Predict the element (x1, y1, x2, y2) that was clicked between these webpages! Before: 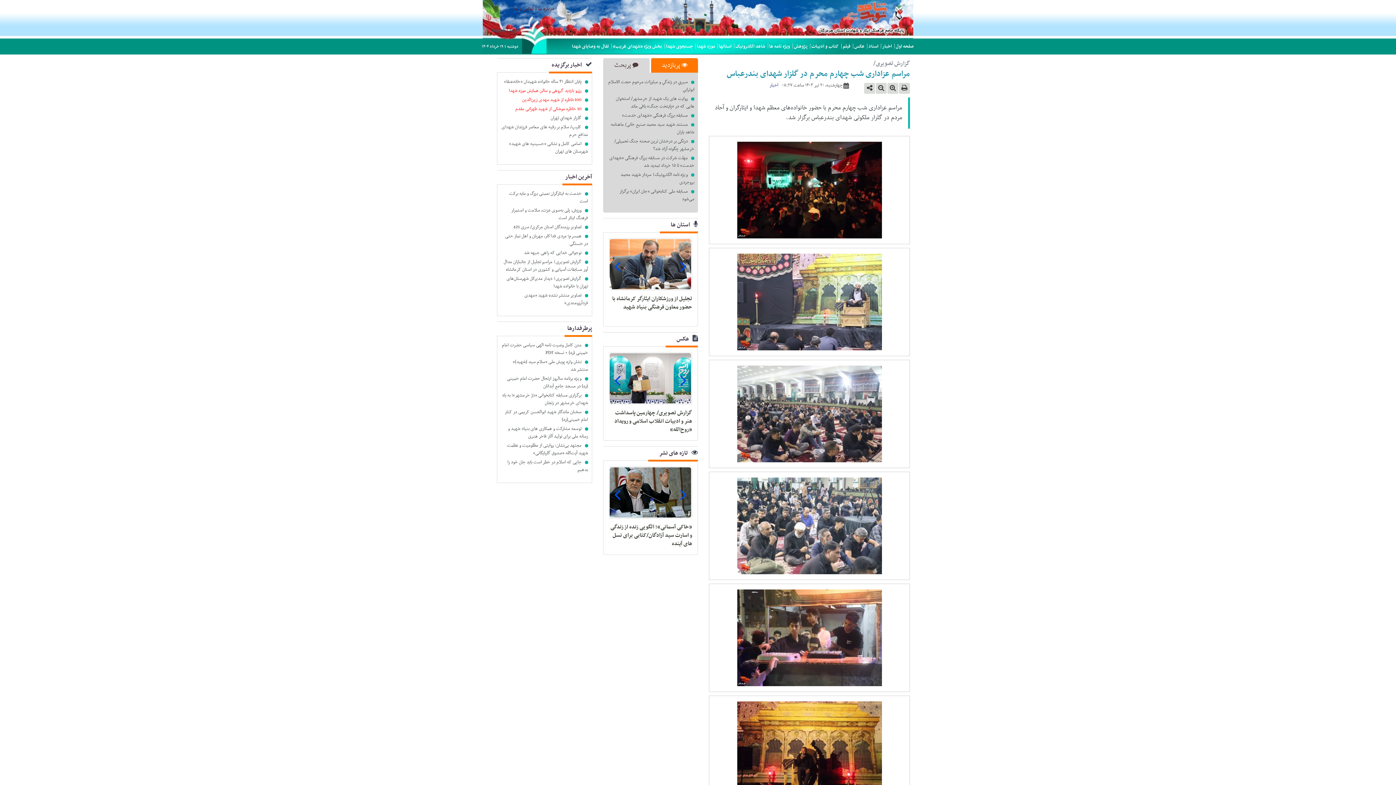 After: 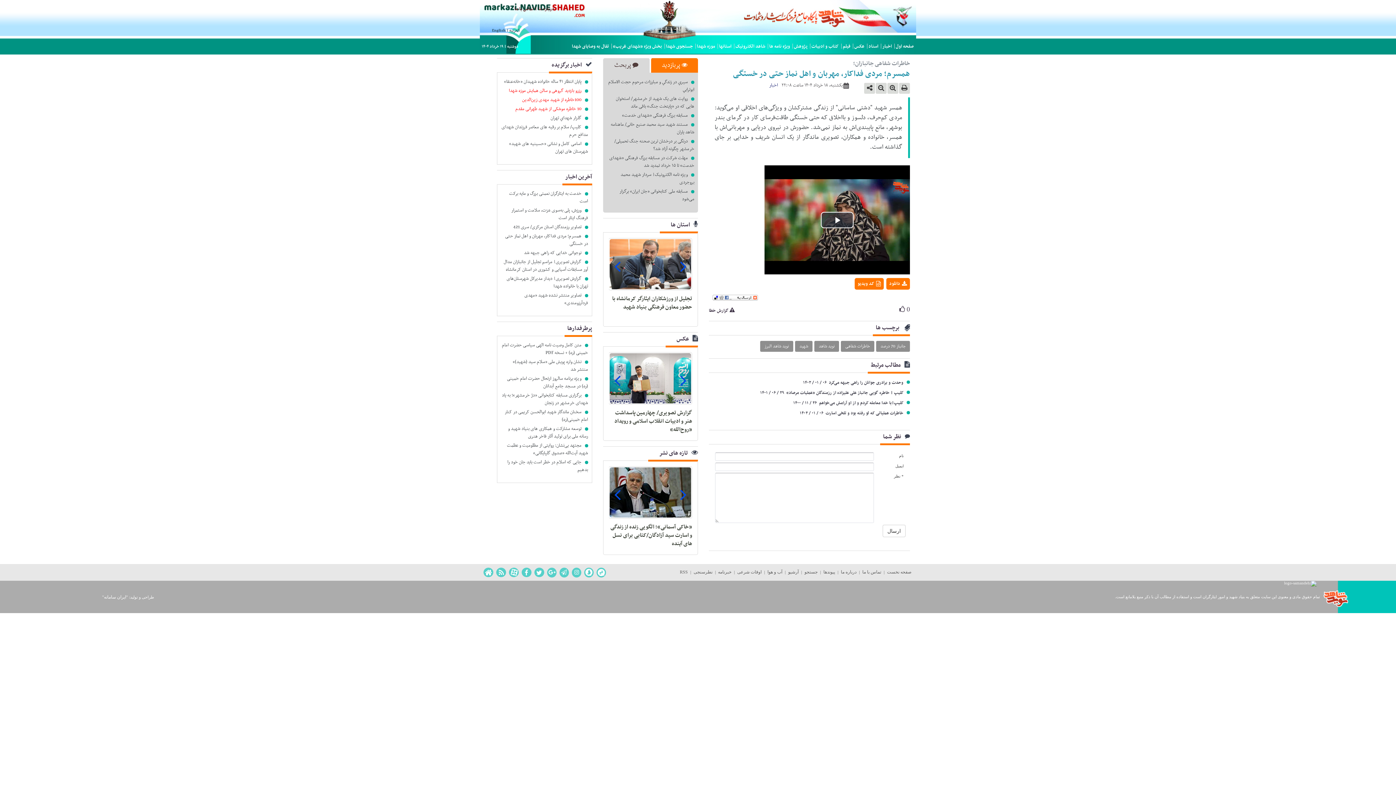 Action: label: همسرم؛ مردی فداکار، مهربان و اهل نماز حتی در خستگی bbox: (501, 232, 588, 248)